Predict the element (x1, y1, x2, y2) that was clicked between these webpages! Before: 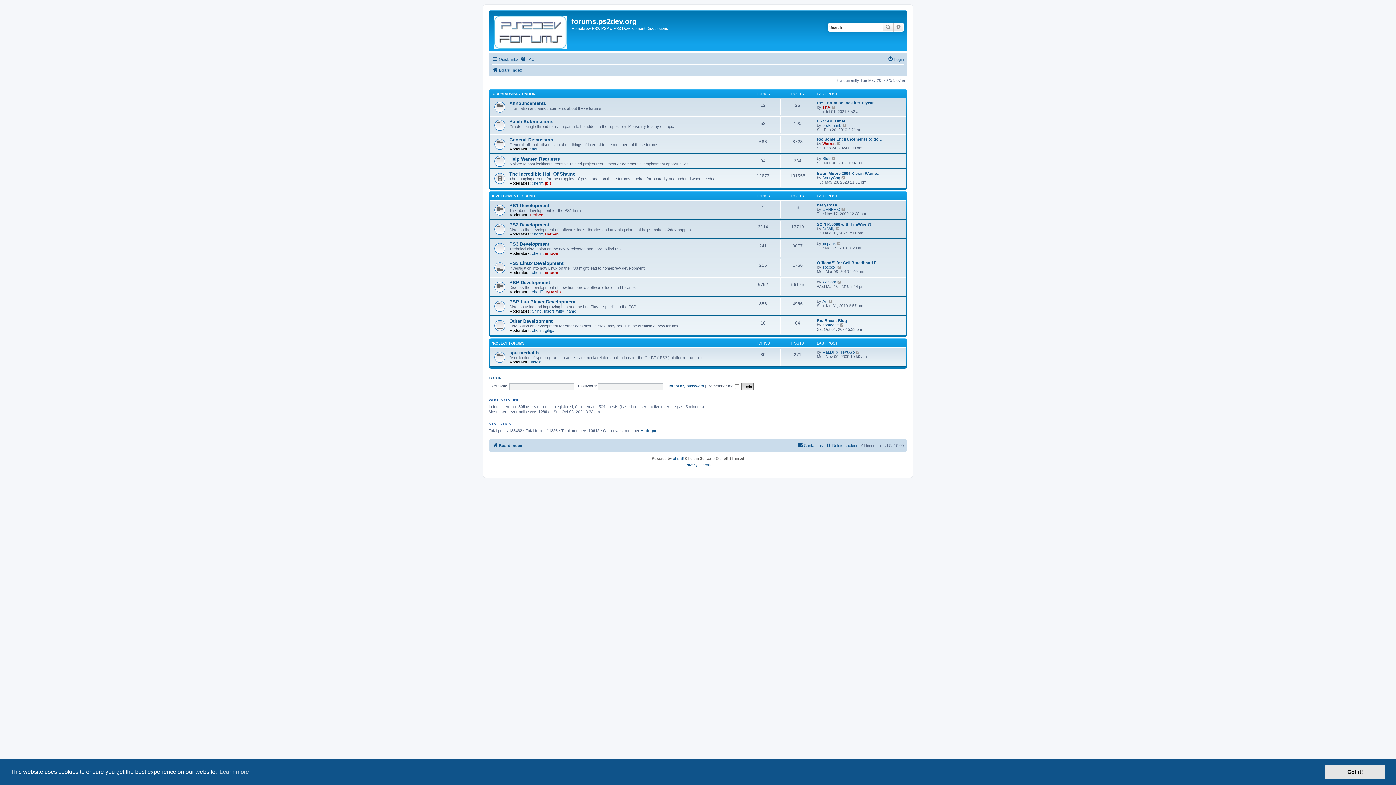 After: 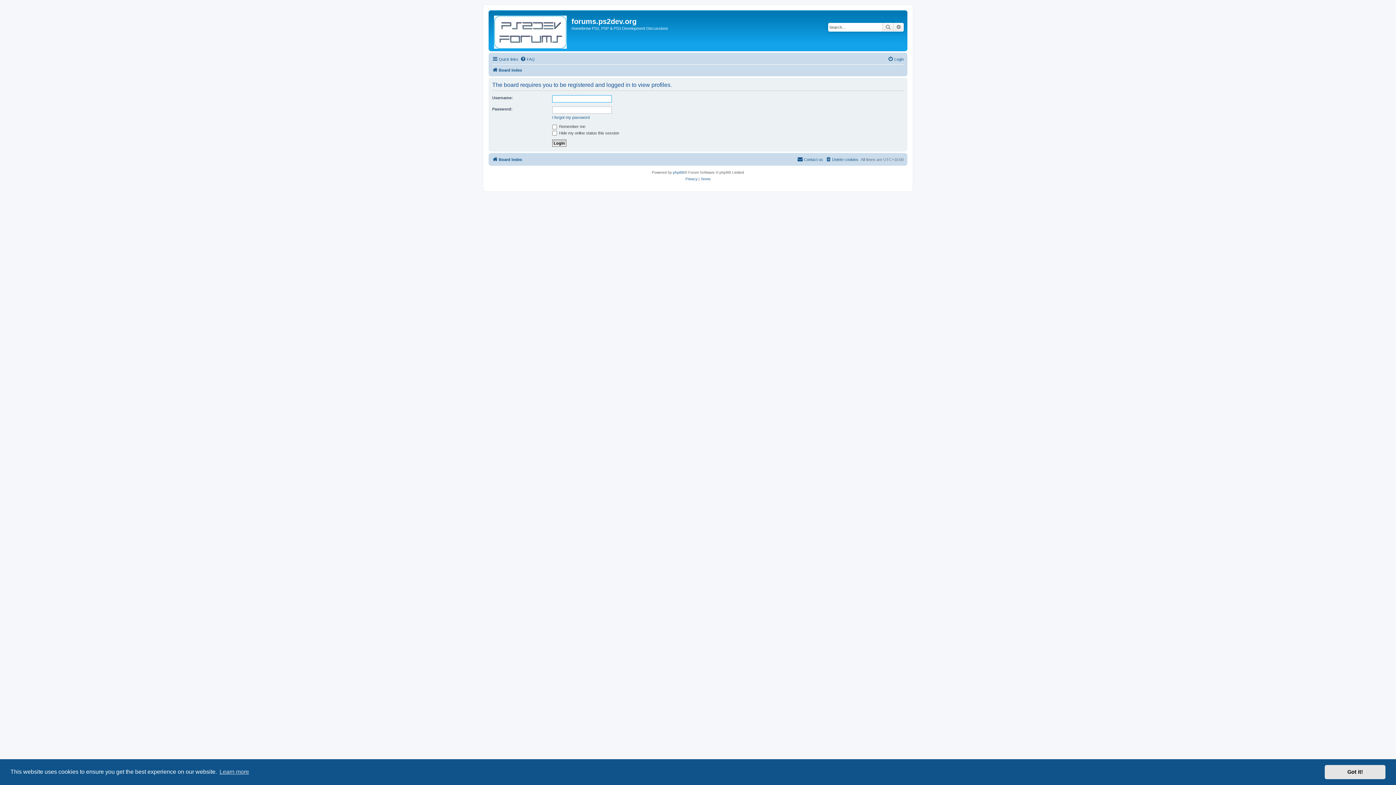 Action: bbox: (545, 270, 558, 274) label: emoon